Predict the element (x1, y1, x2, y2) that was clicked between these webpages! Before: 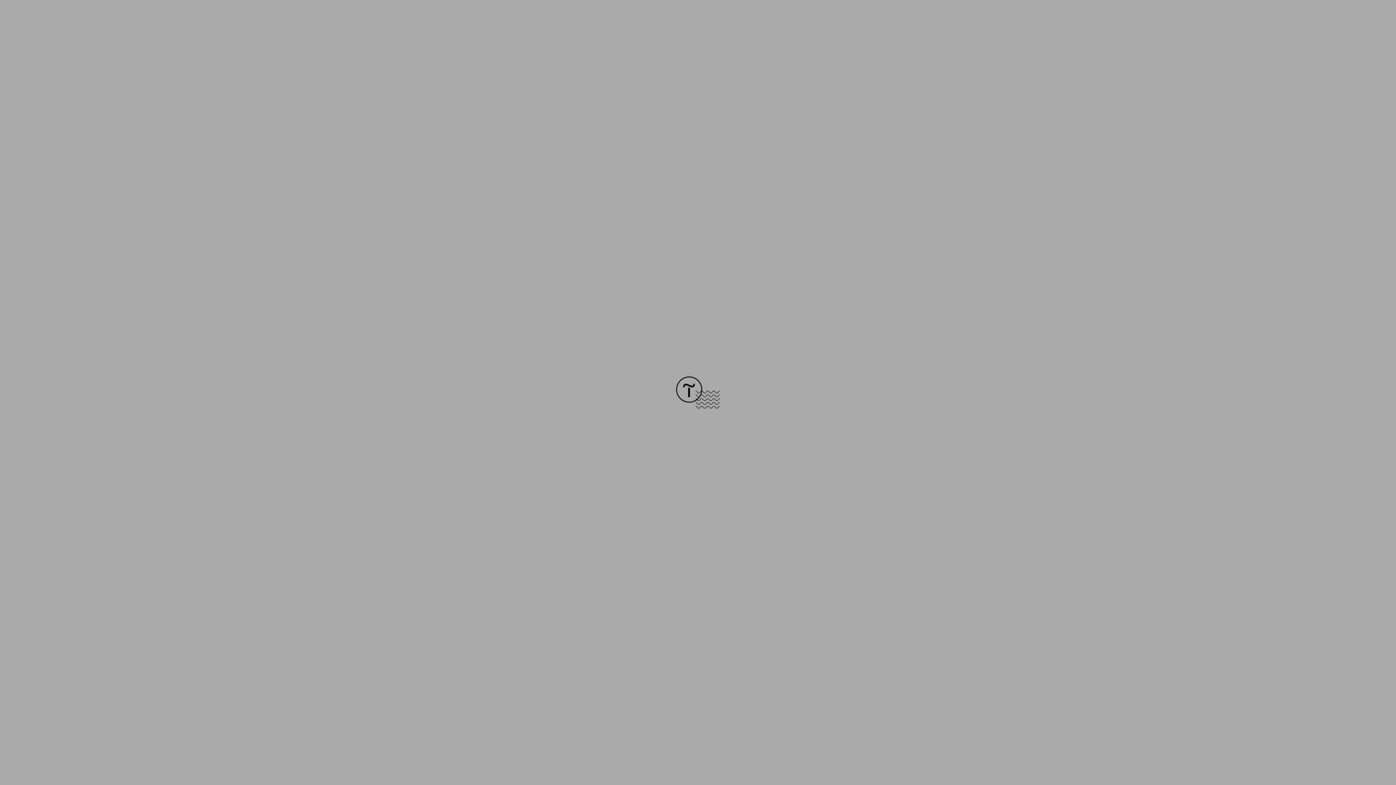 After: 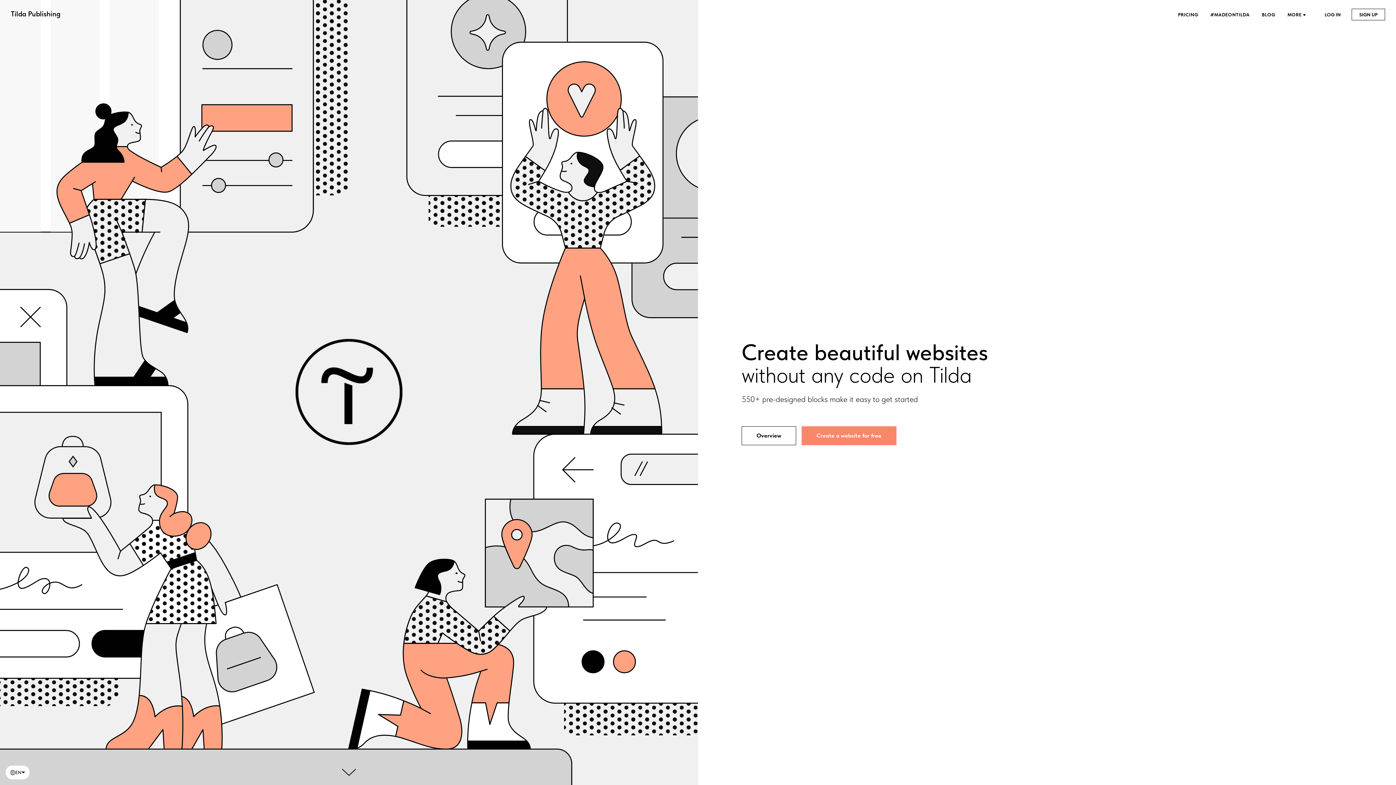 Action: bbox: (676, 403, 720, 409)